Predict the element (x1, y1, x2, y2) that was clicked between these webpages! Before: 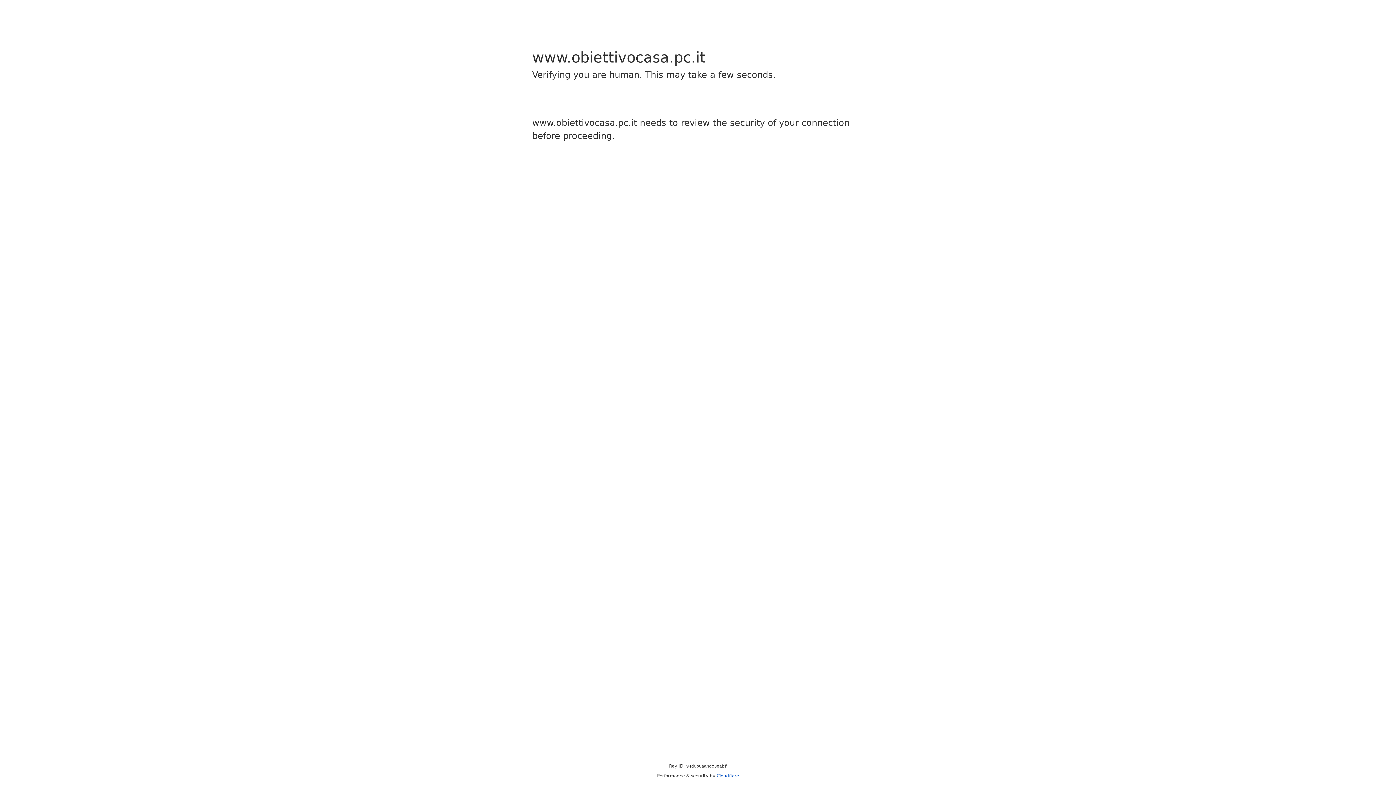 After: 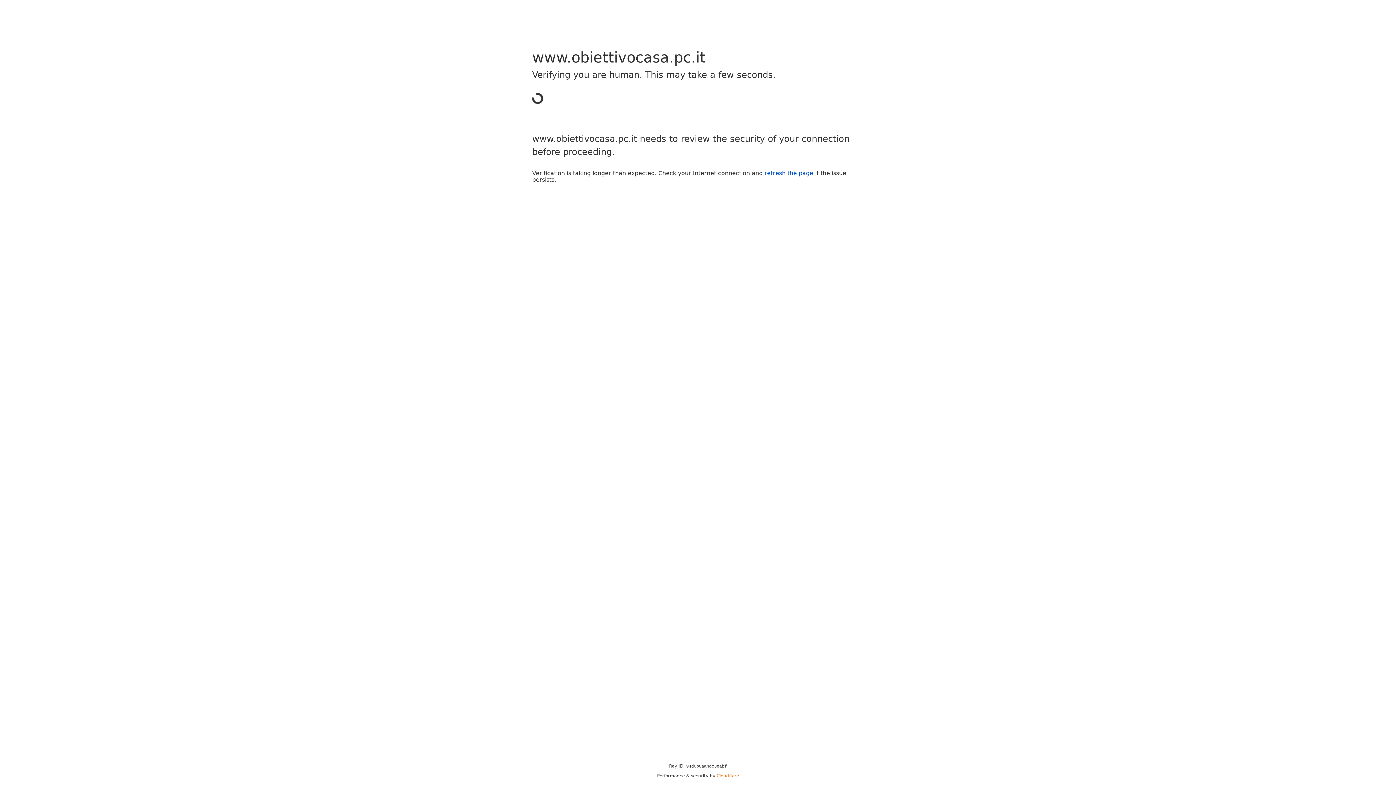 Action: bbox: (716, 773, 739, 778) label: Cloudflare